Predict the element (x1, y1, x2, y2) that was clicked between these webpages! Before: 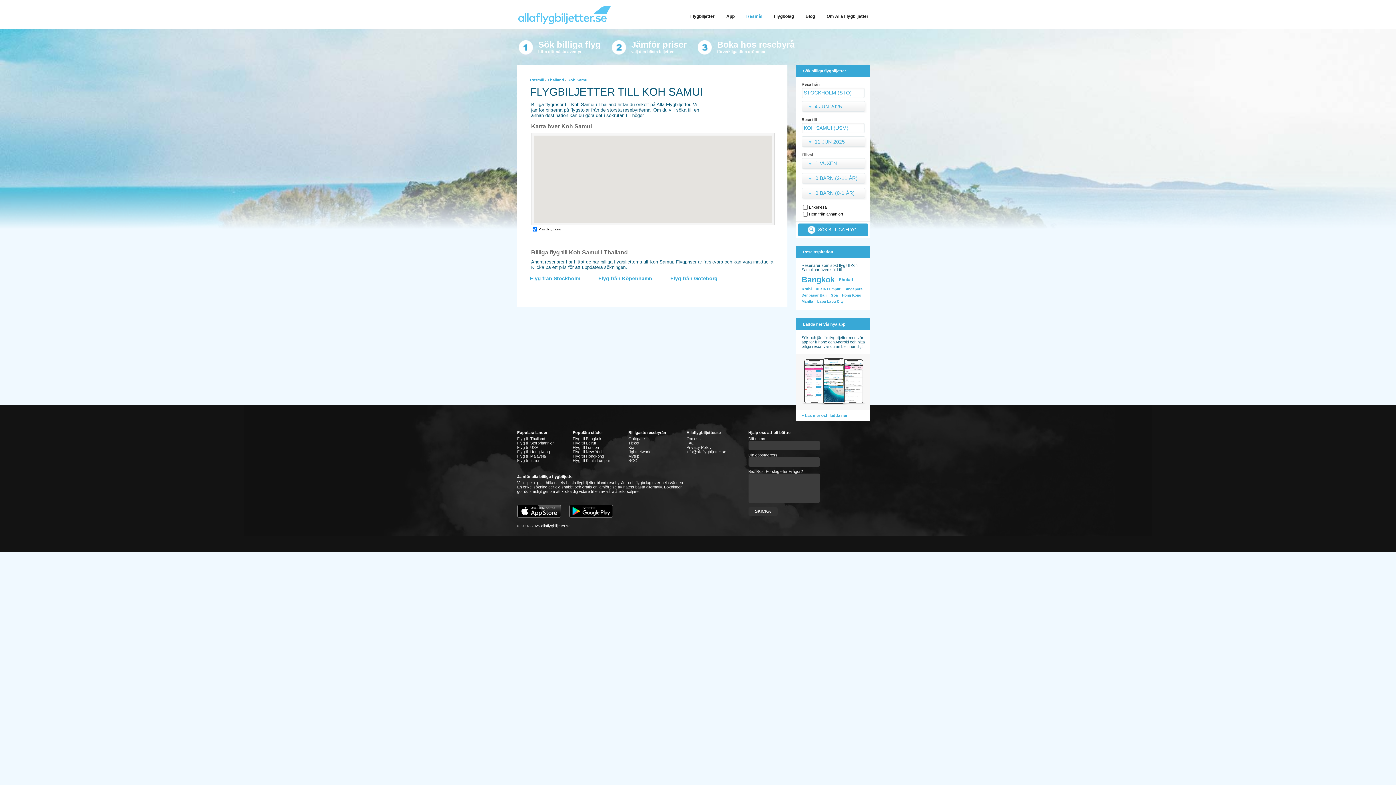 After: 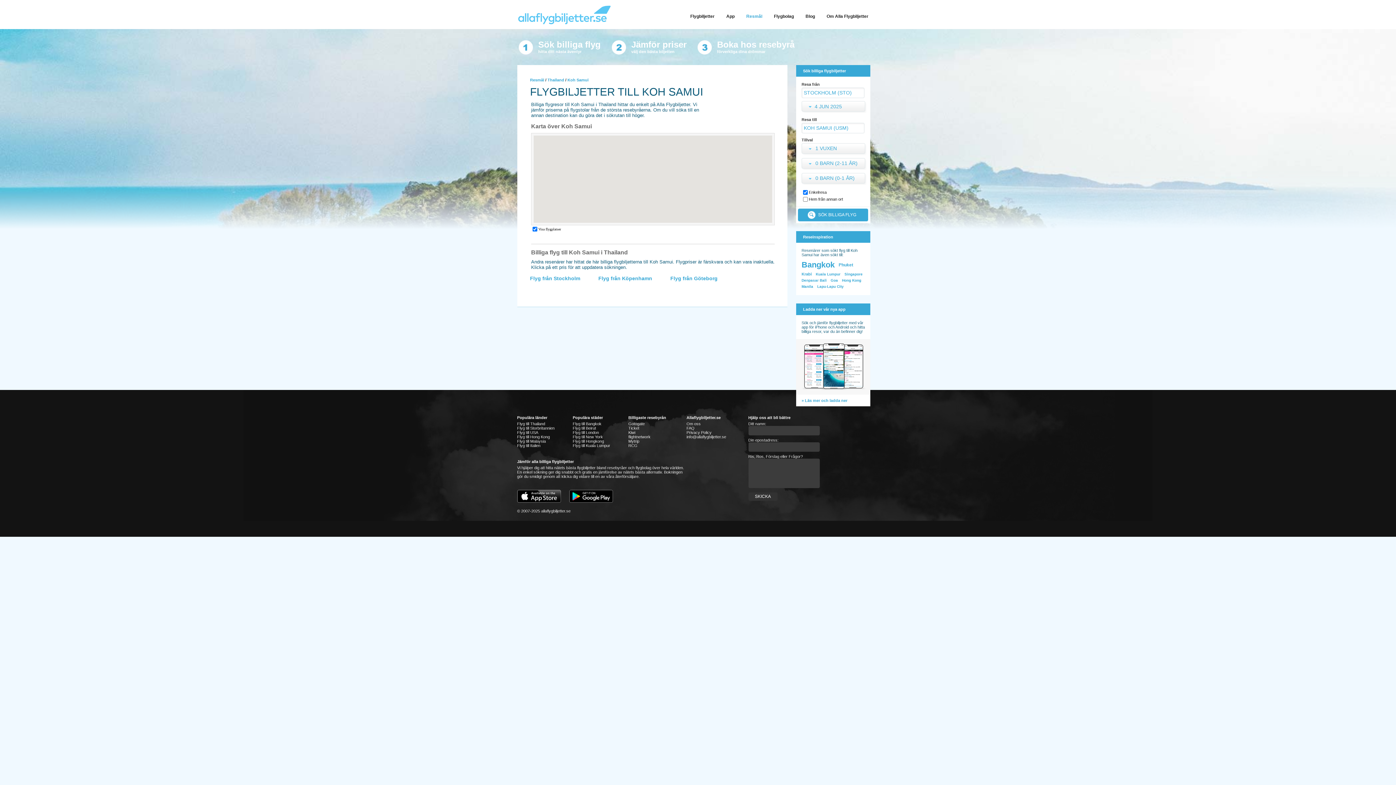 Action: label: Enkelresa bbox: (809, 205, 826, 209)